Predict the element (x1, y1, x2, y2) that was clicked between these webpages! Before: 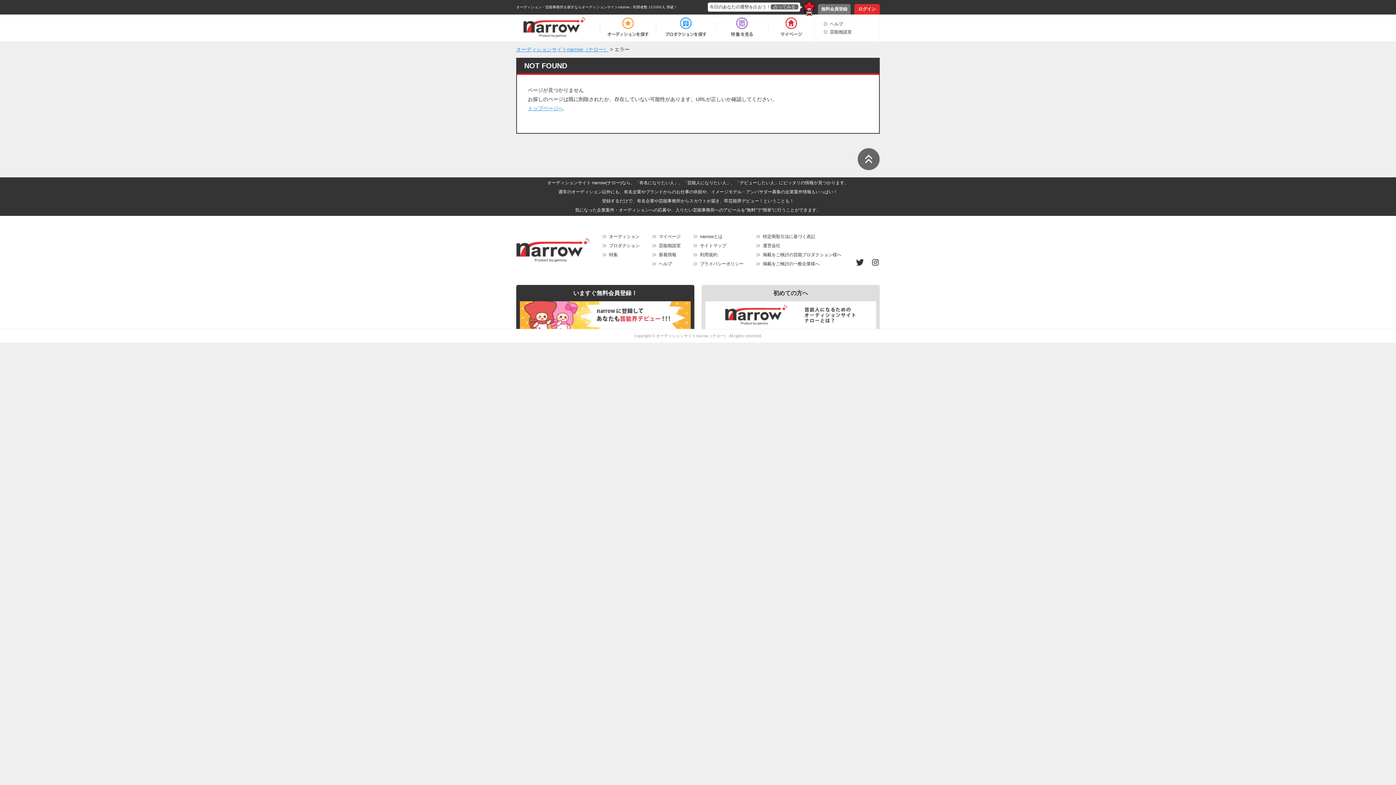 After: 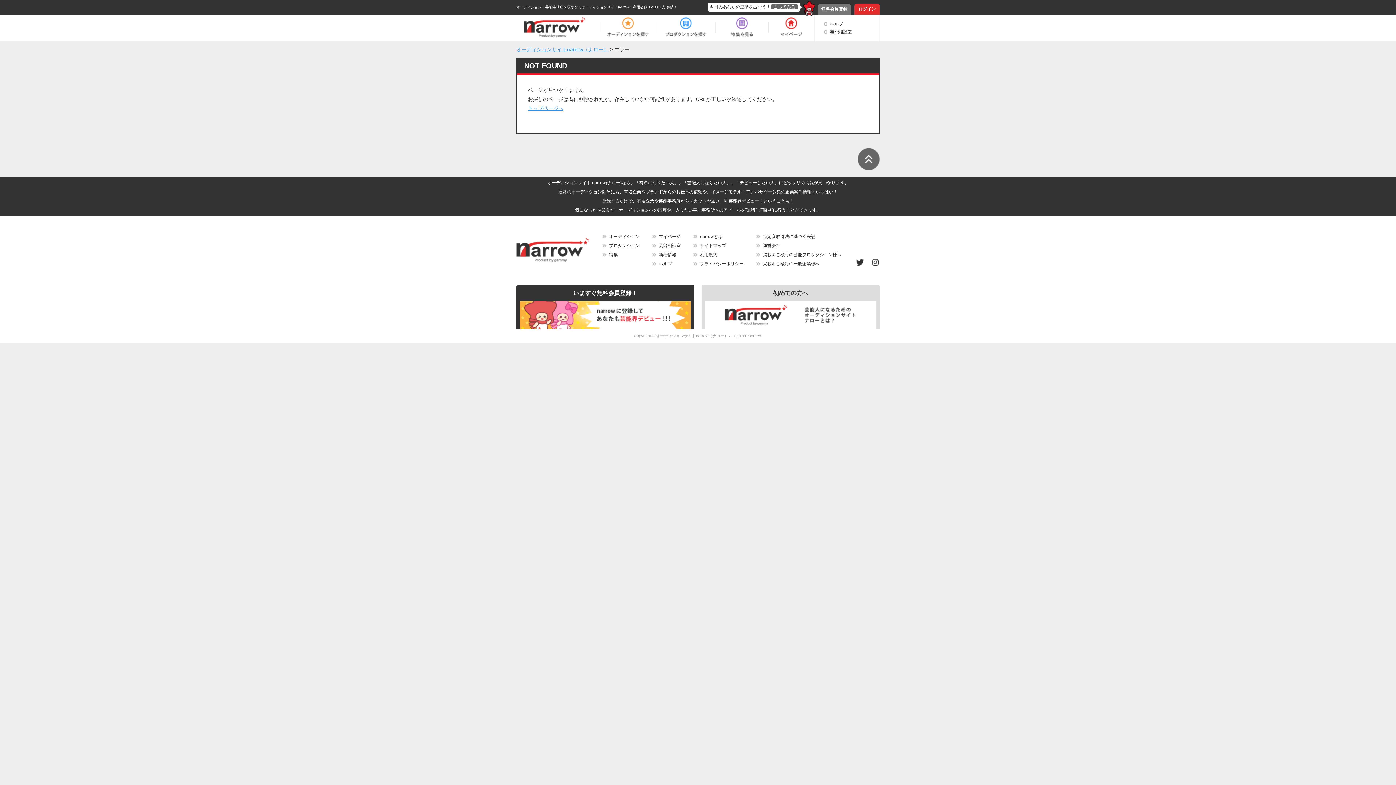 Action: bbox: (857, 155, 880, 161)